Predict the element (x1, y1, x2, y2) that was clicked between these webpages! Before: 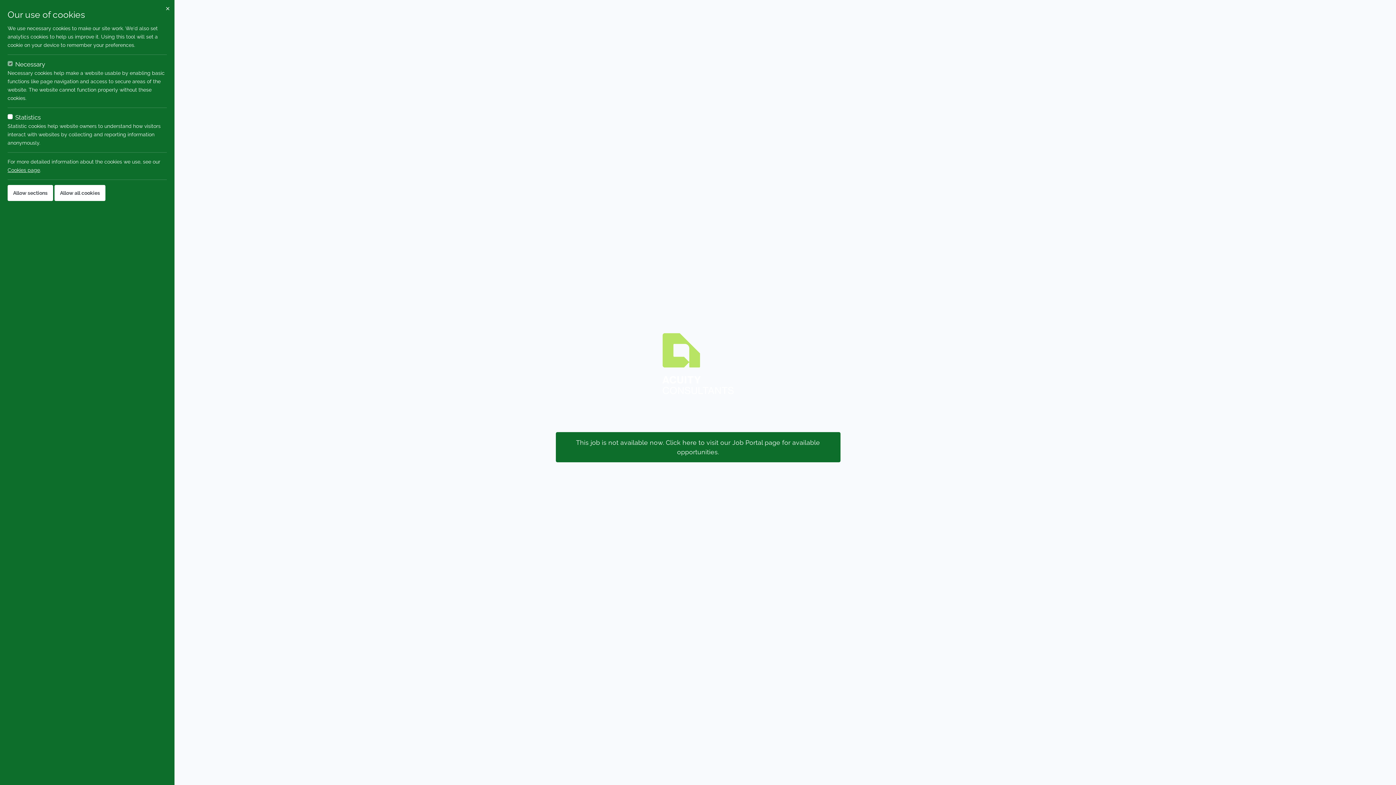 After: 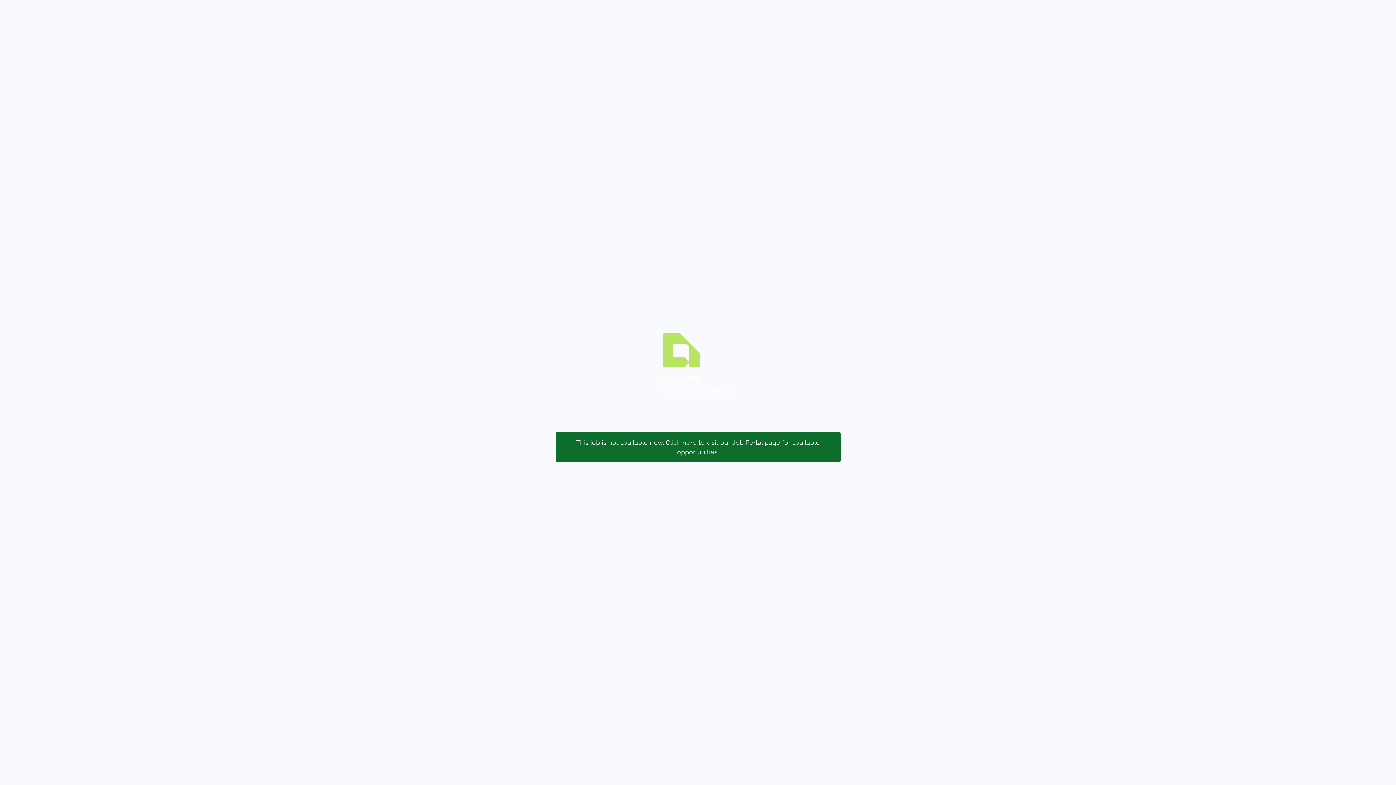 Action: bbox: (166, 5, 169, 12)